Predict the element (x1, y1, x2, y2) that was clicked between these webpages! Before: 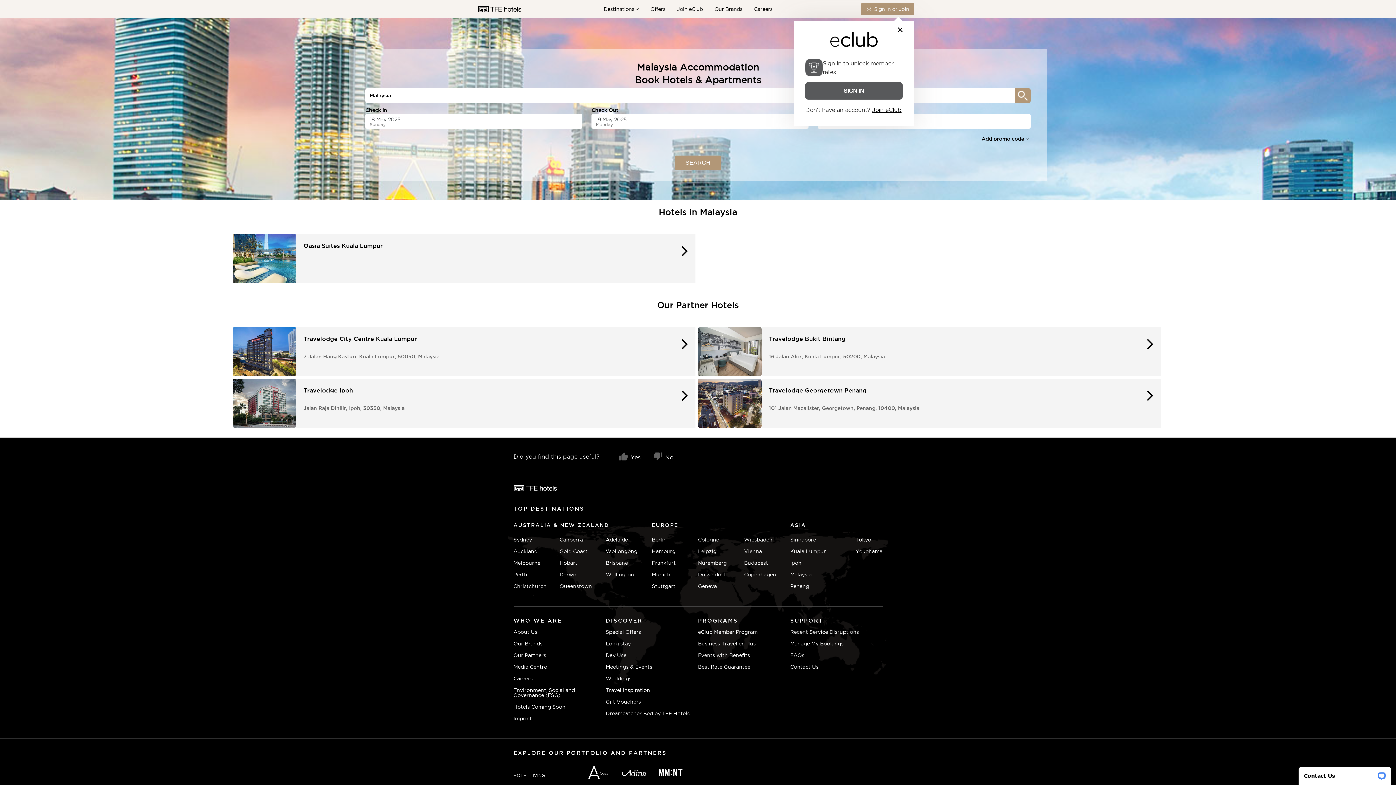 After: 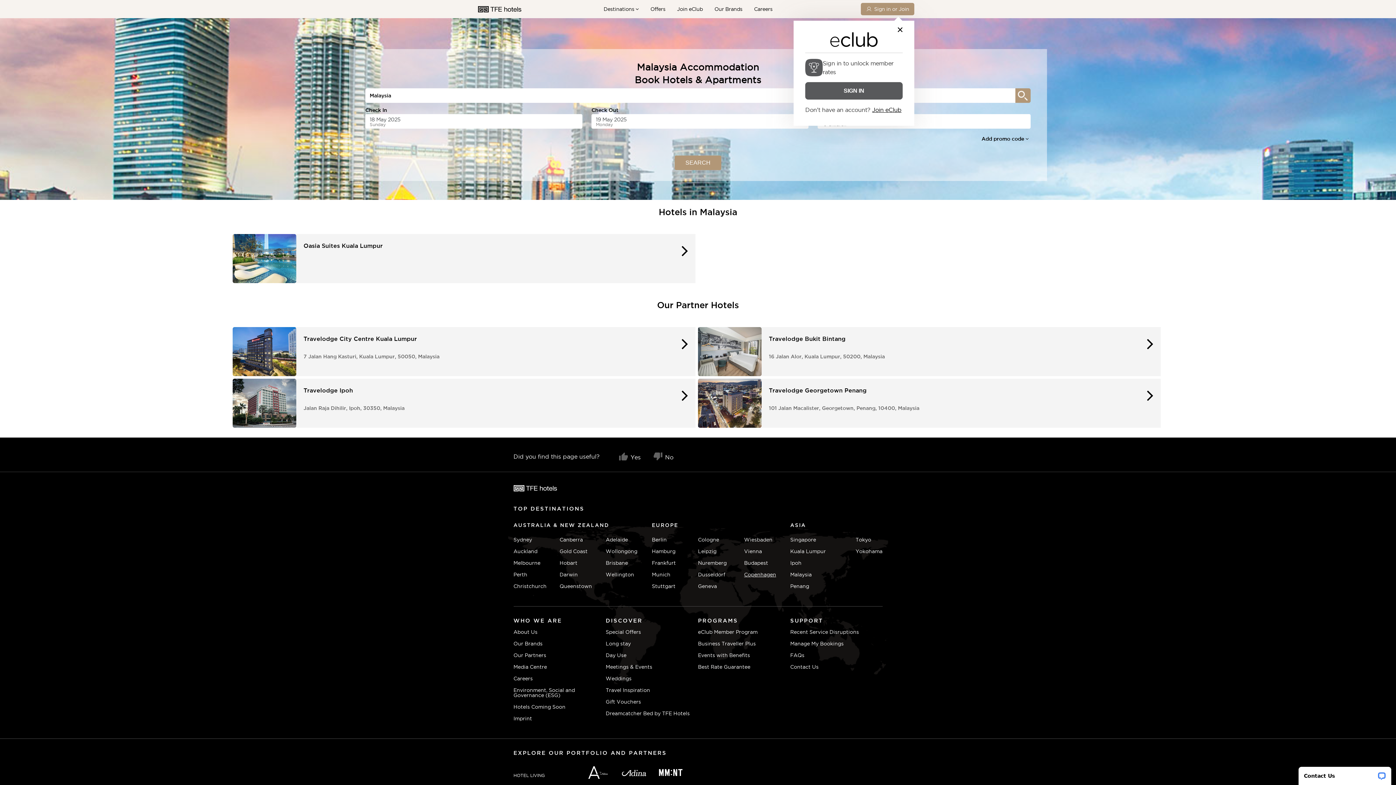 Action: label: Copenhagen bbox: (744, 572, 790, 577)